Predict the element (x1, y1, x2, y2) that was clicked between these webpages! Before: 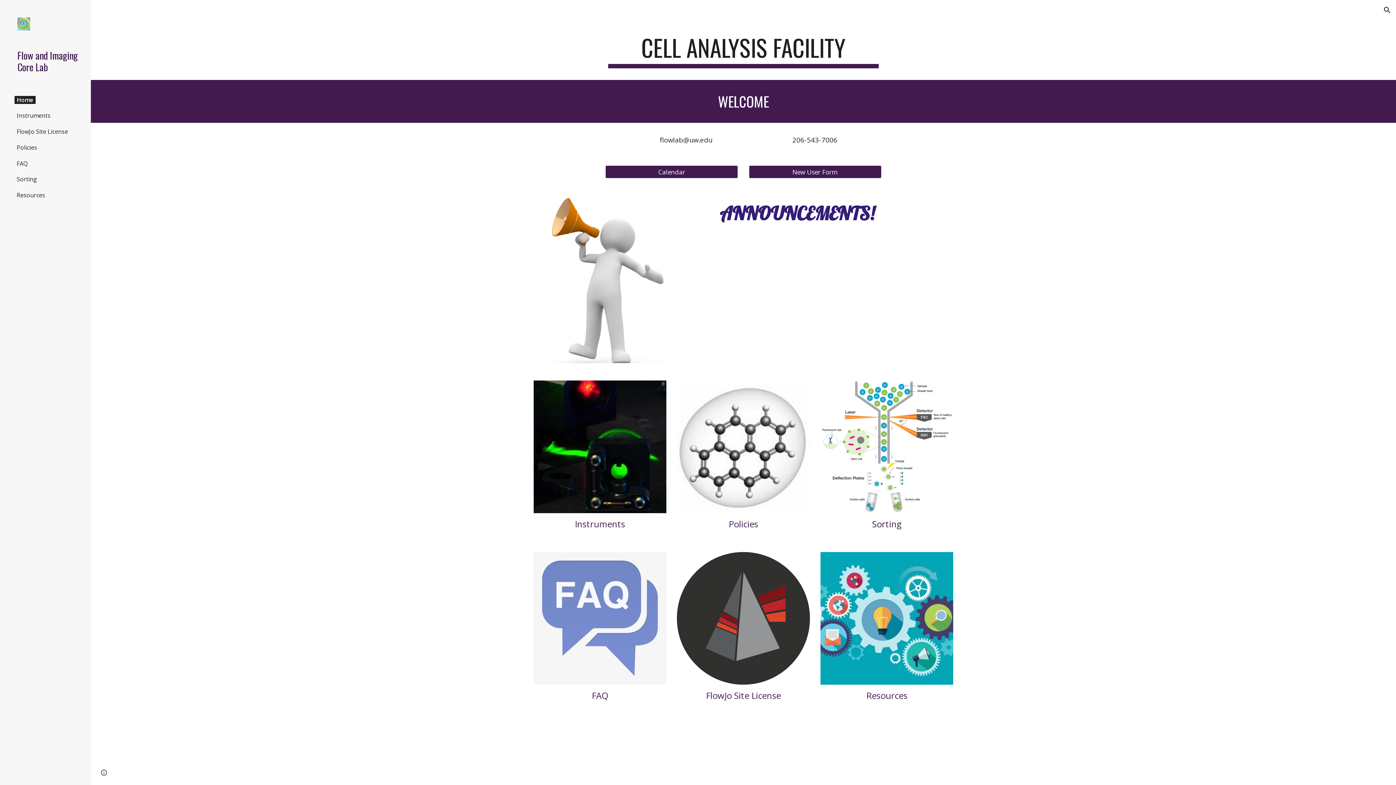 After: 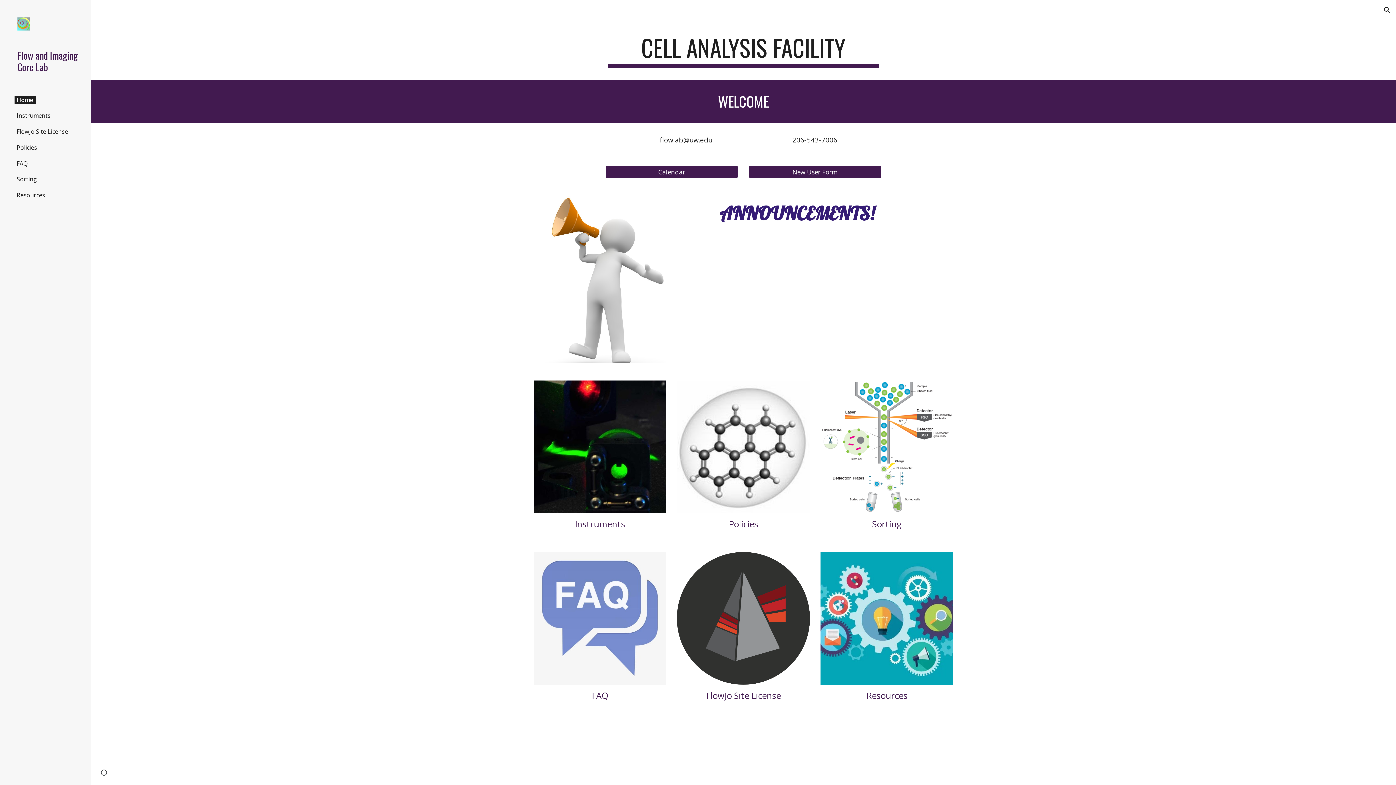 Action: label: lowlab@uw.edu	 bbox: (662, 135, 717, 144)